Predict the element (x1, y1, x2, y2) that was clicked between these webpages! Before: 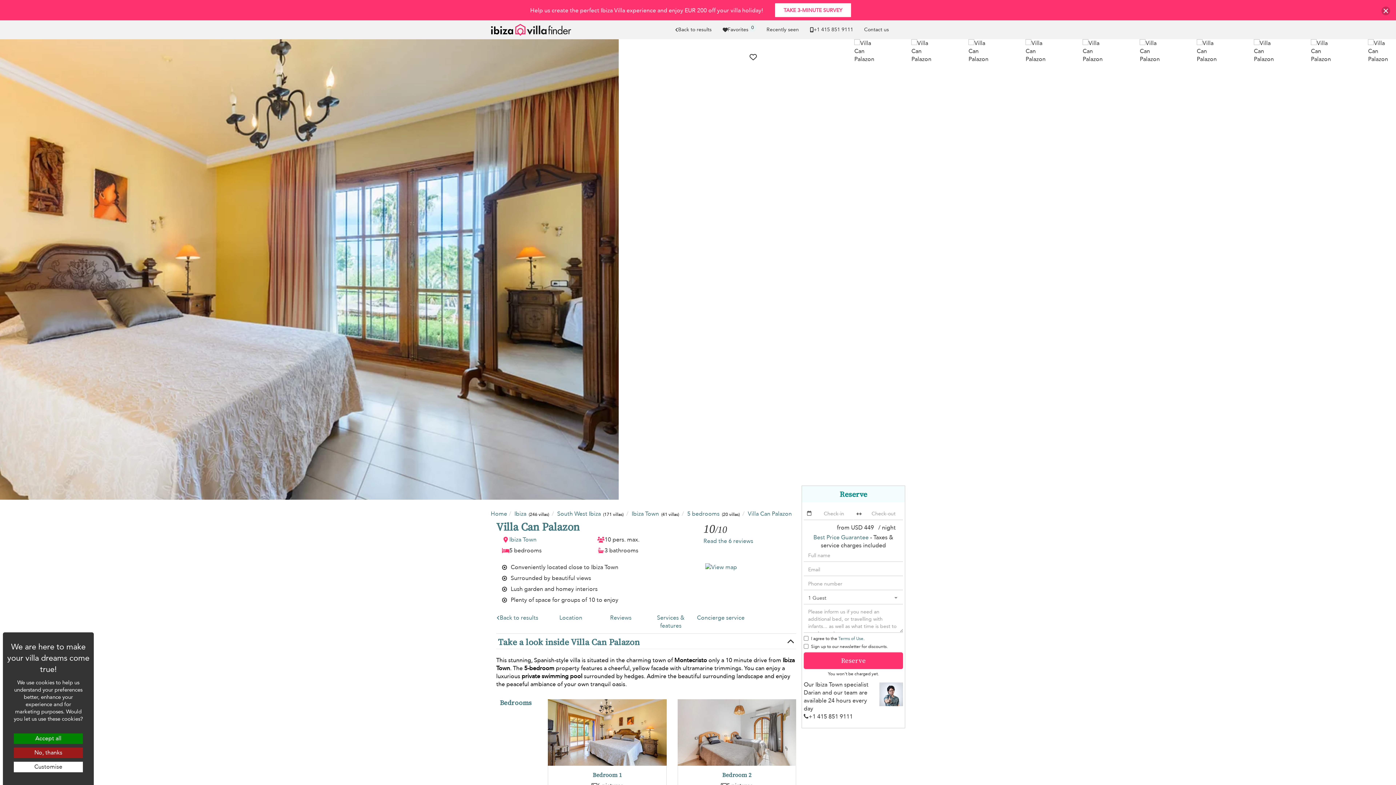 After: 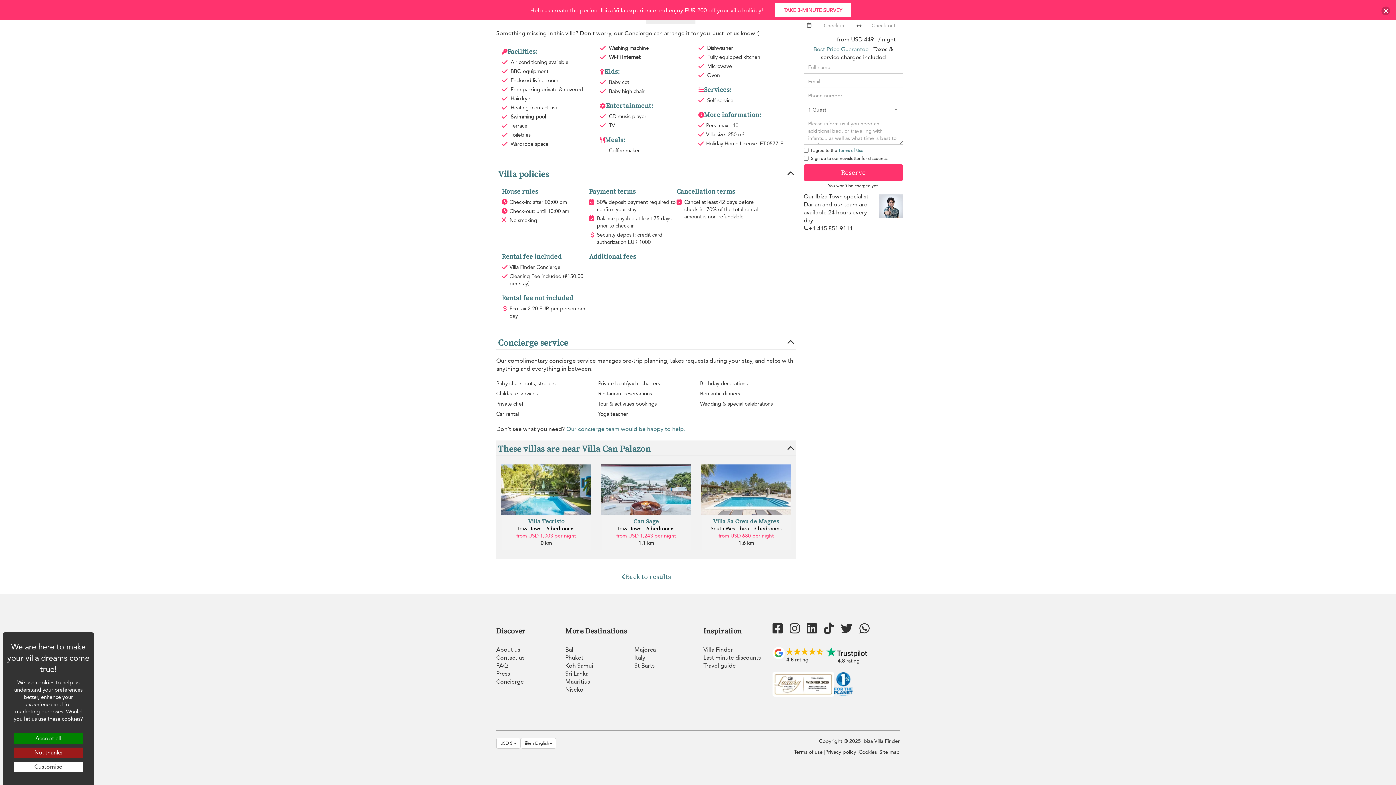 Action: bbox: (646, 610, 695, 634) label: Services & features